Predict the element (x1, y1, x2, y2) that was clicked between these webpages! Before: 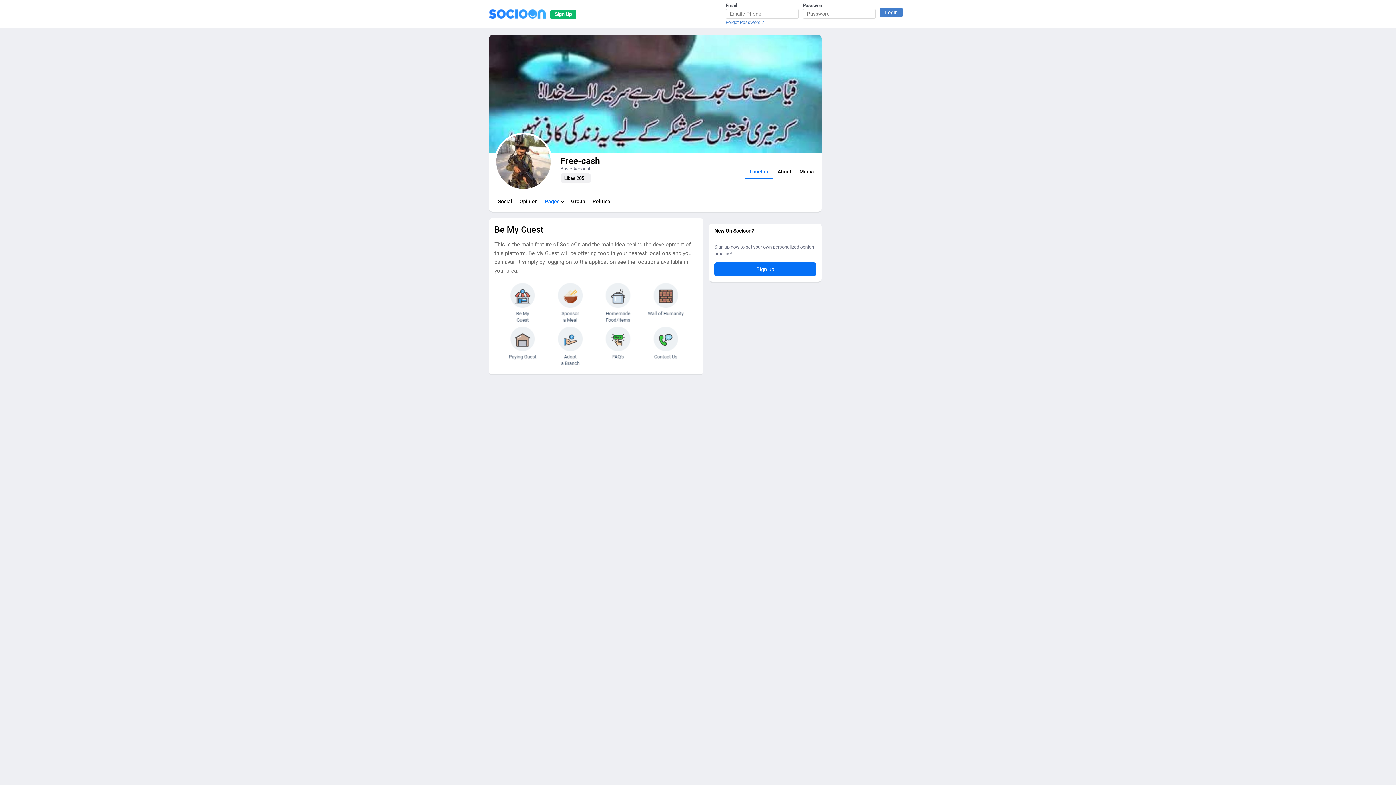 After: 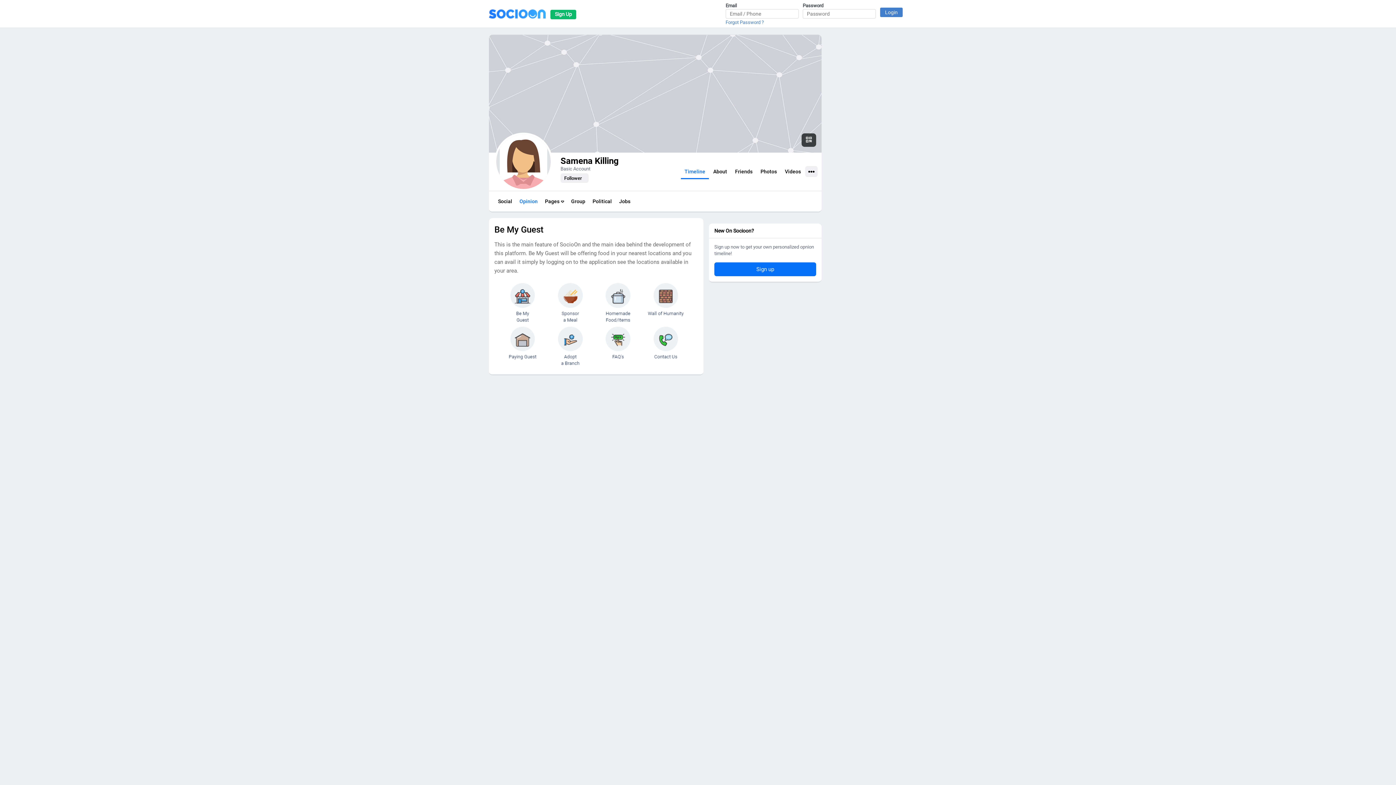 Action: label: Opinion bbox: (516, 194, 541, 208)